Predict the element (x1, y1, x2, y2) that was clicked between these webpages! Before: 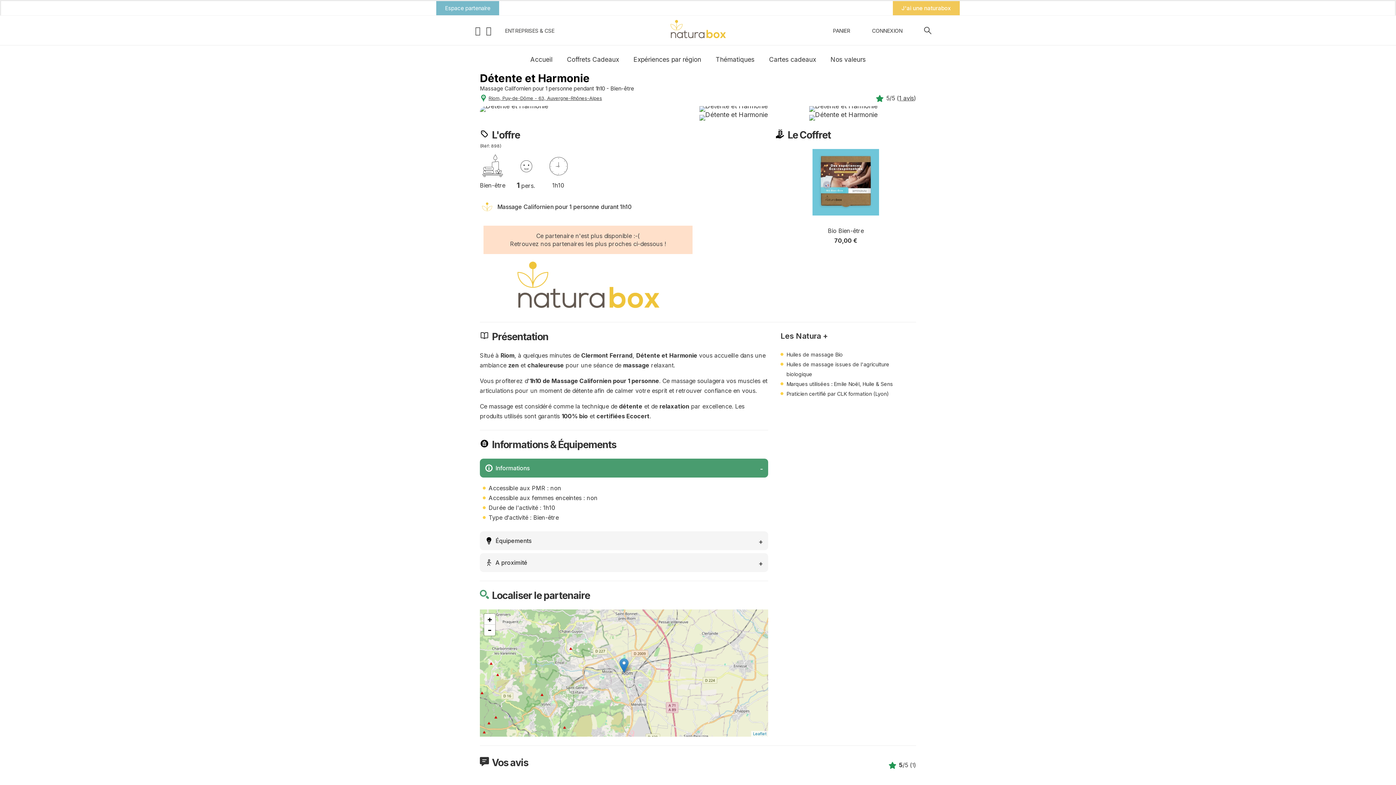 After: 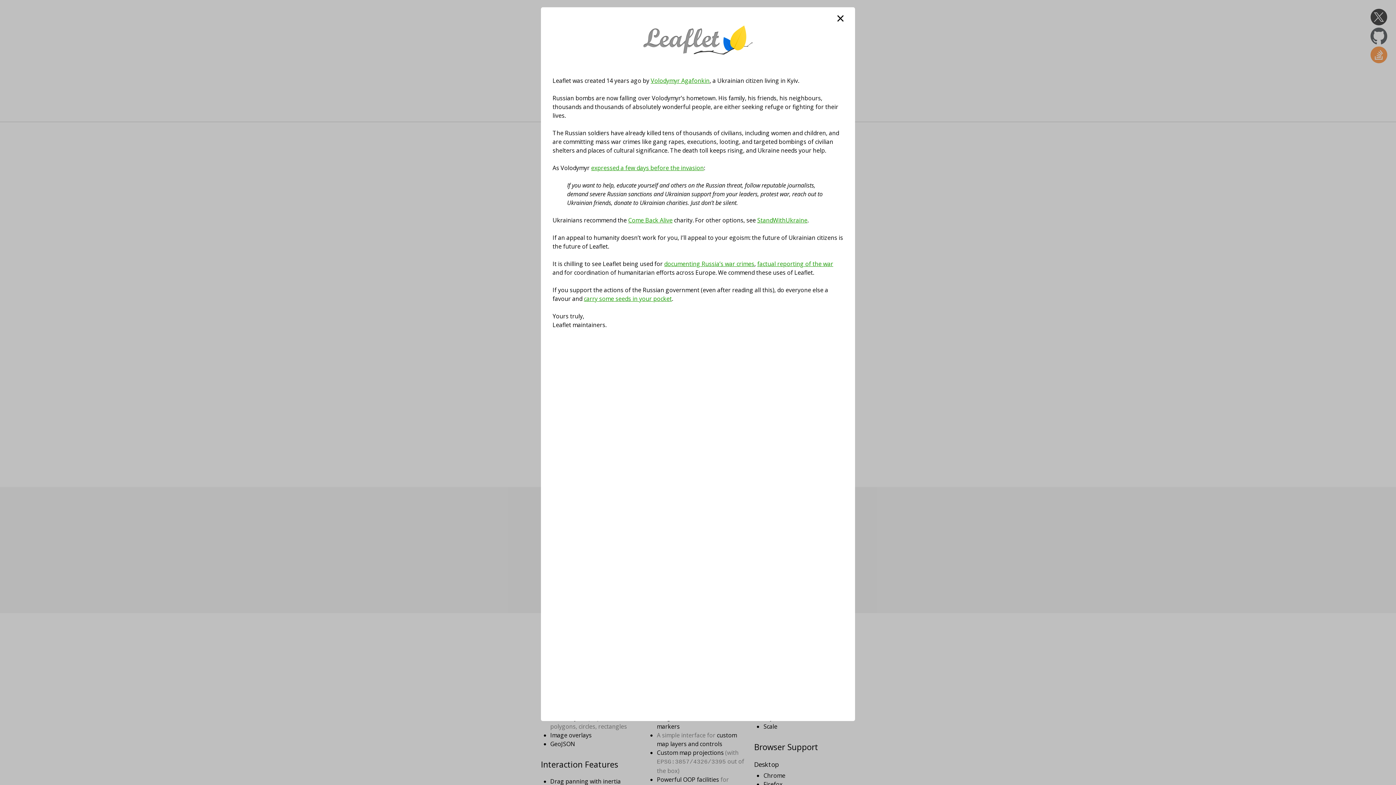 Action: label: Leaflet bbox: (753, 731, 766, 736)